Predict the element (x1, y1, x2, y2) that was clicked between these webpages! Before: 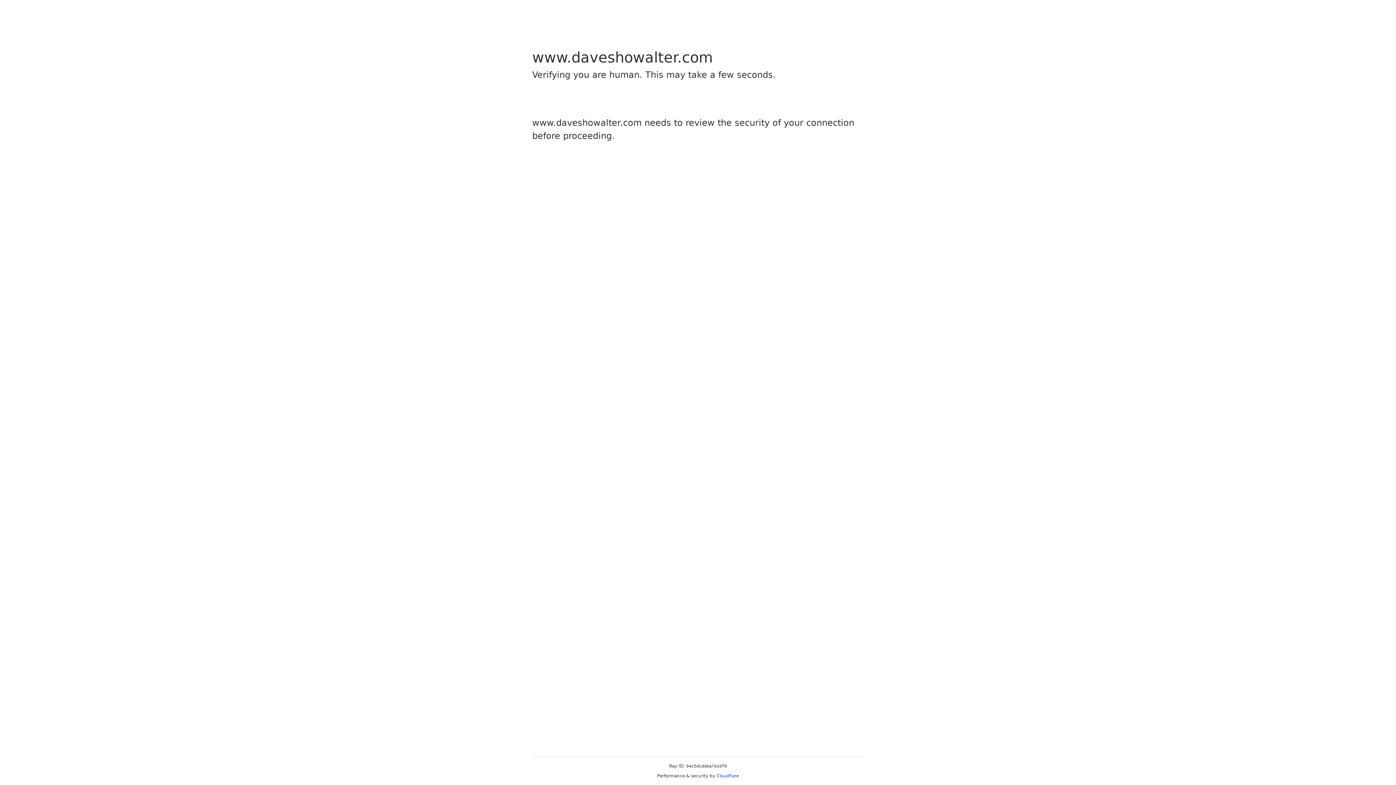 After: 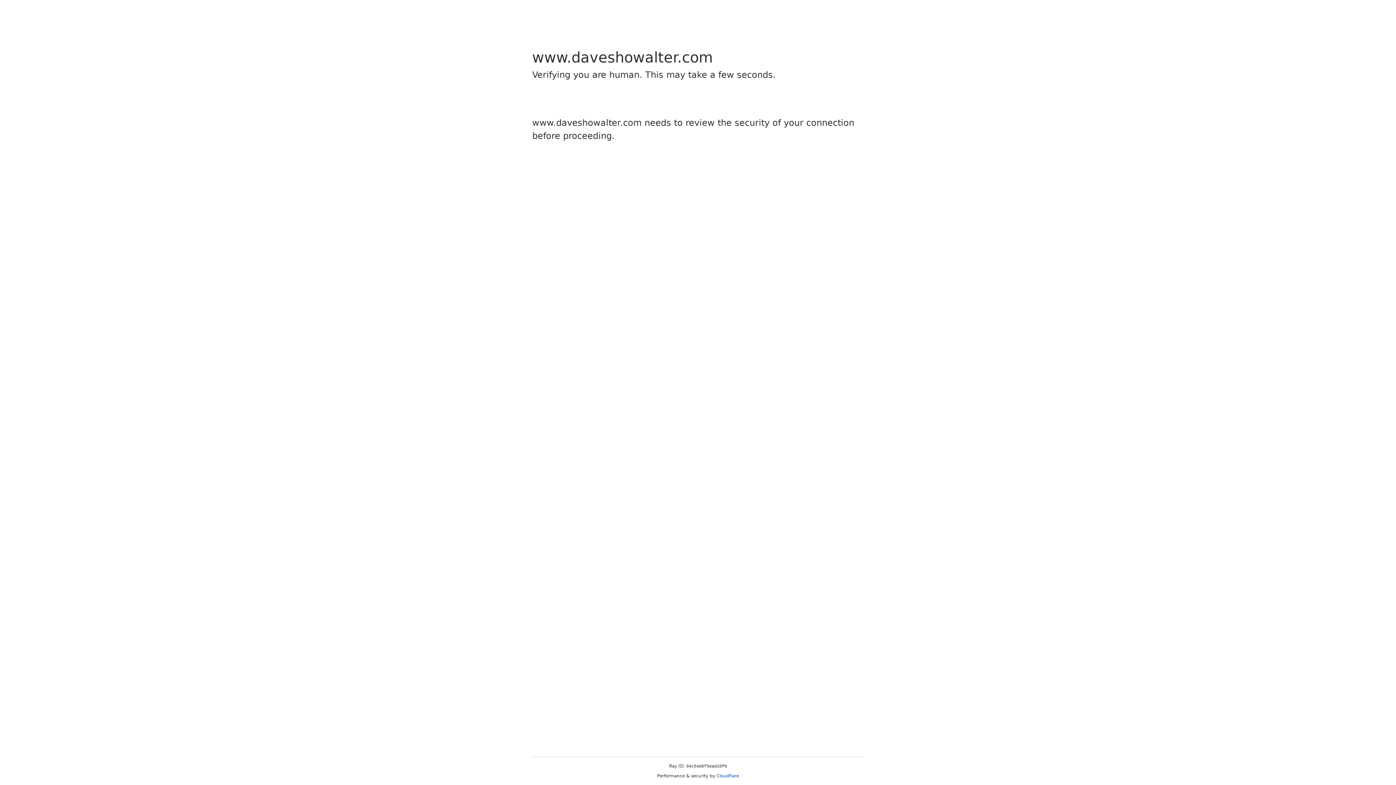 Action: bbox: (716, 773, 739, 778) label: Cloudflare